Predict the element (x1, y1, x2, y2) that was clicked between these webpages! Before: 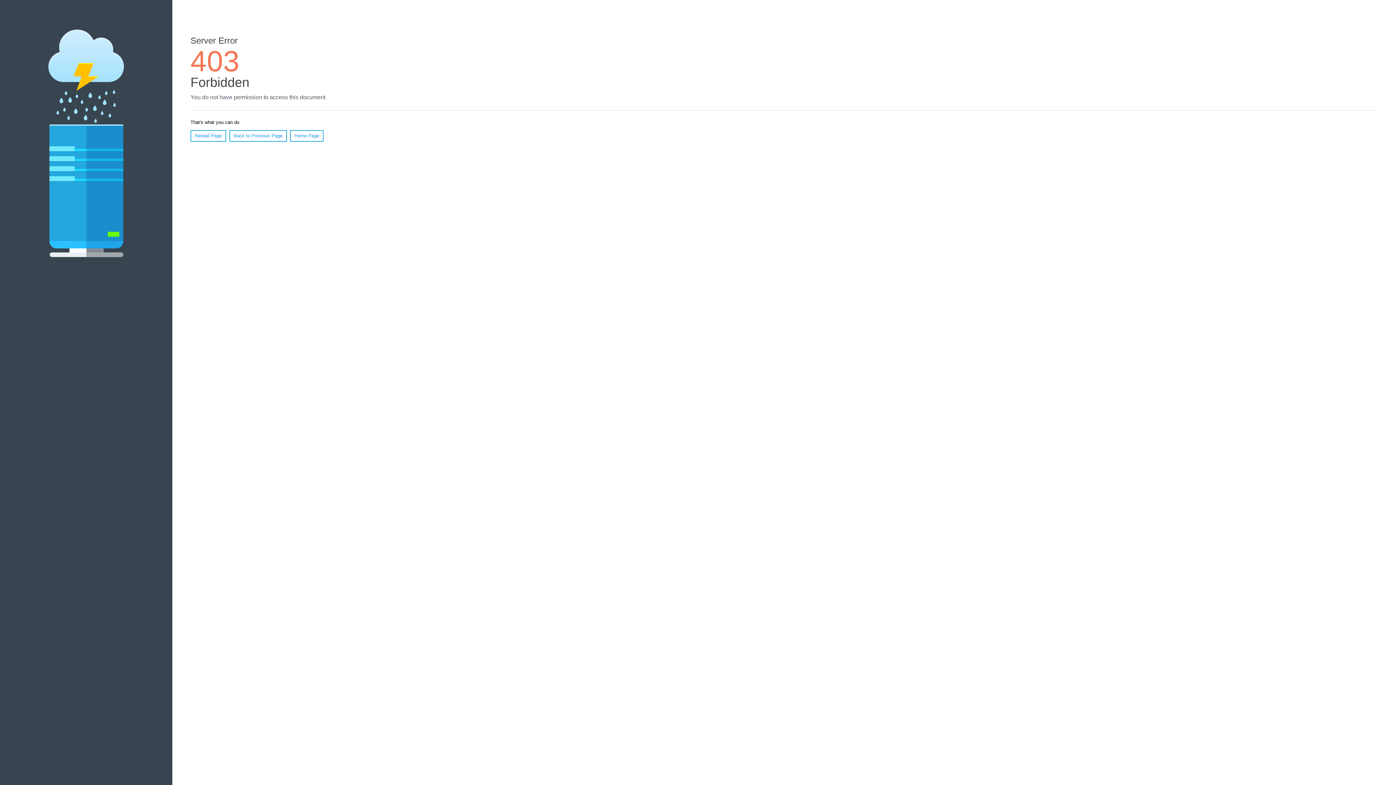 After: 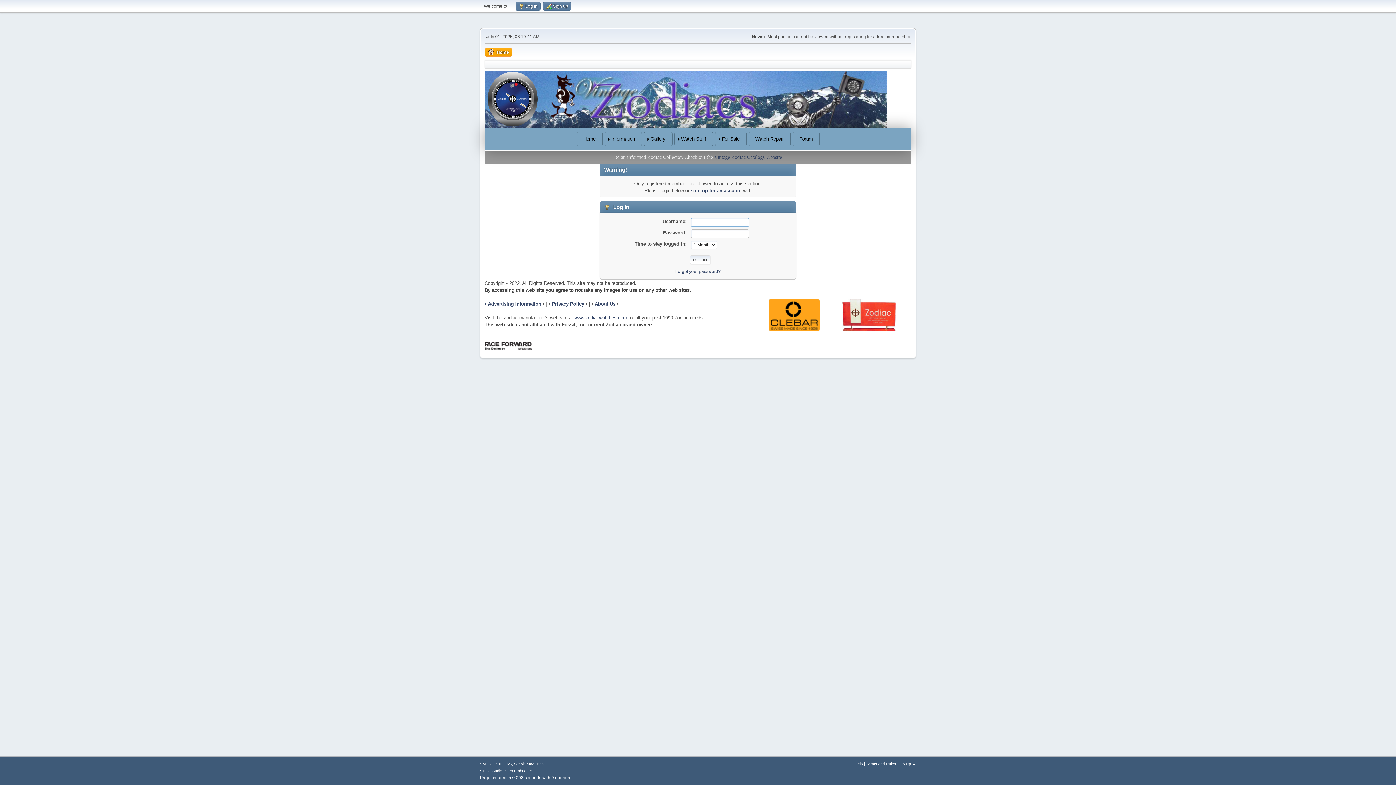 Action: label: Reload Page bbox: (190, 130, 226, 141)